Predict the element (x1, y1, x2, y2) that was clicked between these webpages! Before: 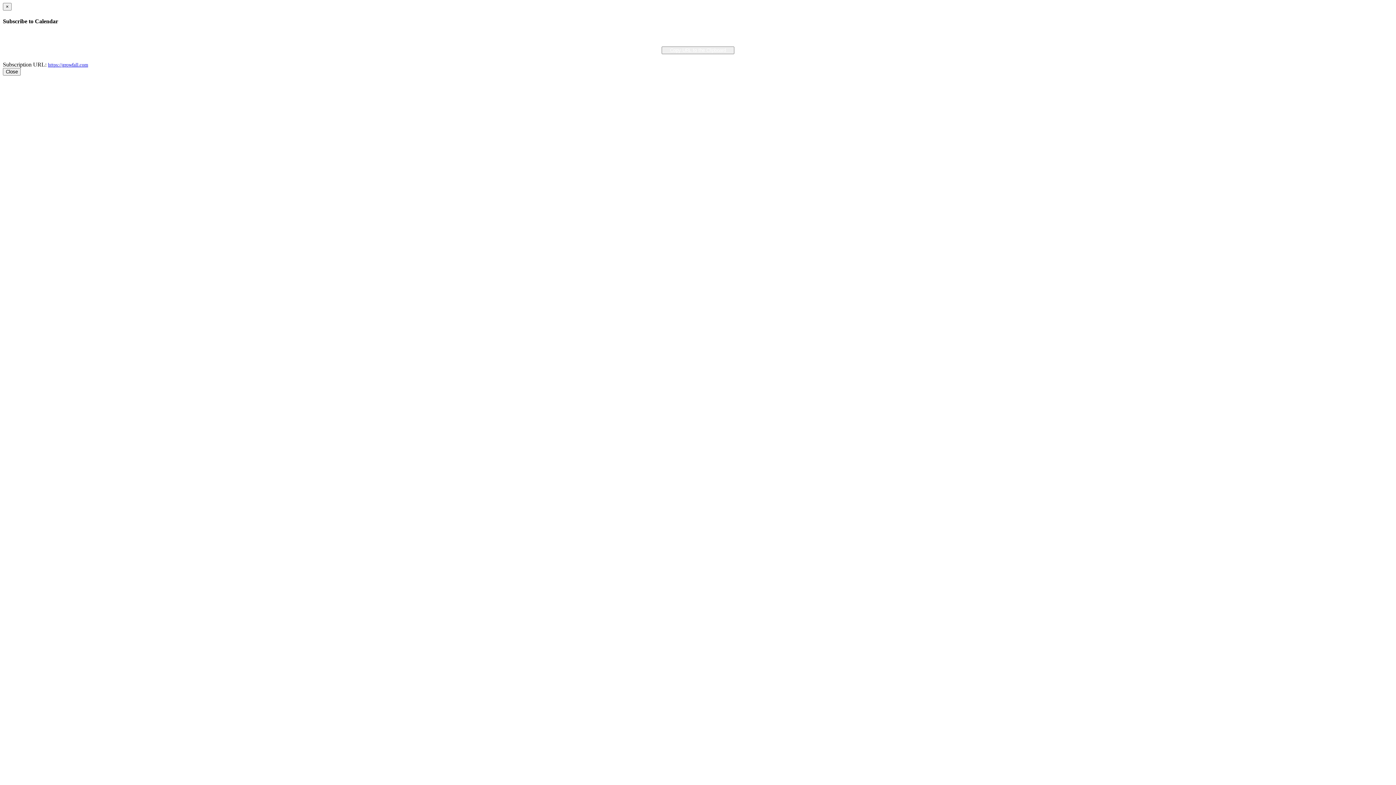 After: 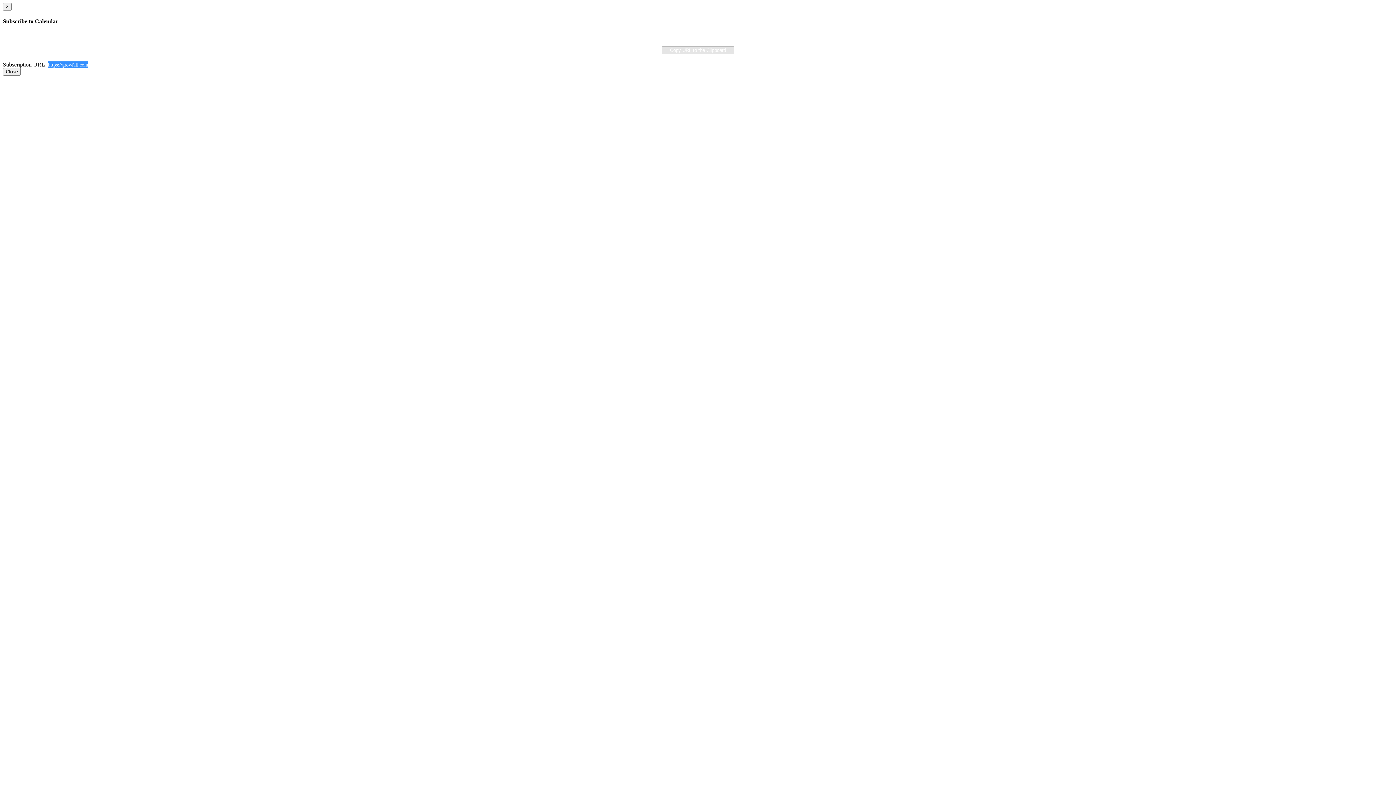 Action: label: Copy URL to the Clipboard bbox: (661, 46, 734, 54)